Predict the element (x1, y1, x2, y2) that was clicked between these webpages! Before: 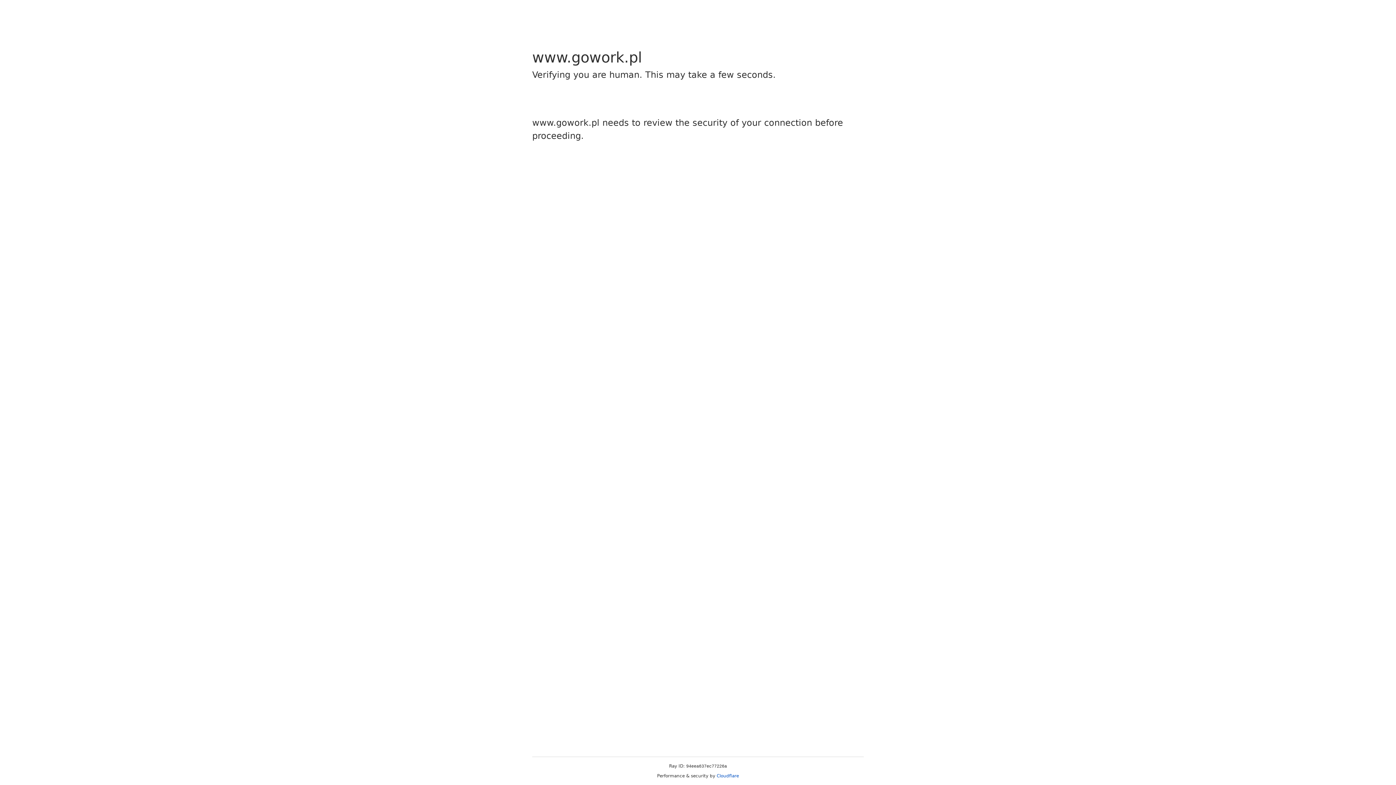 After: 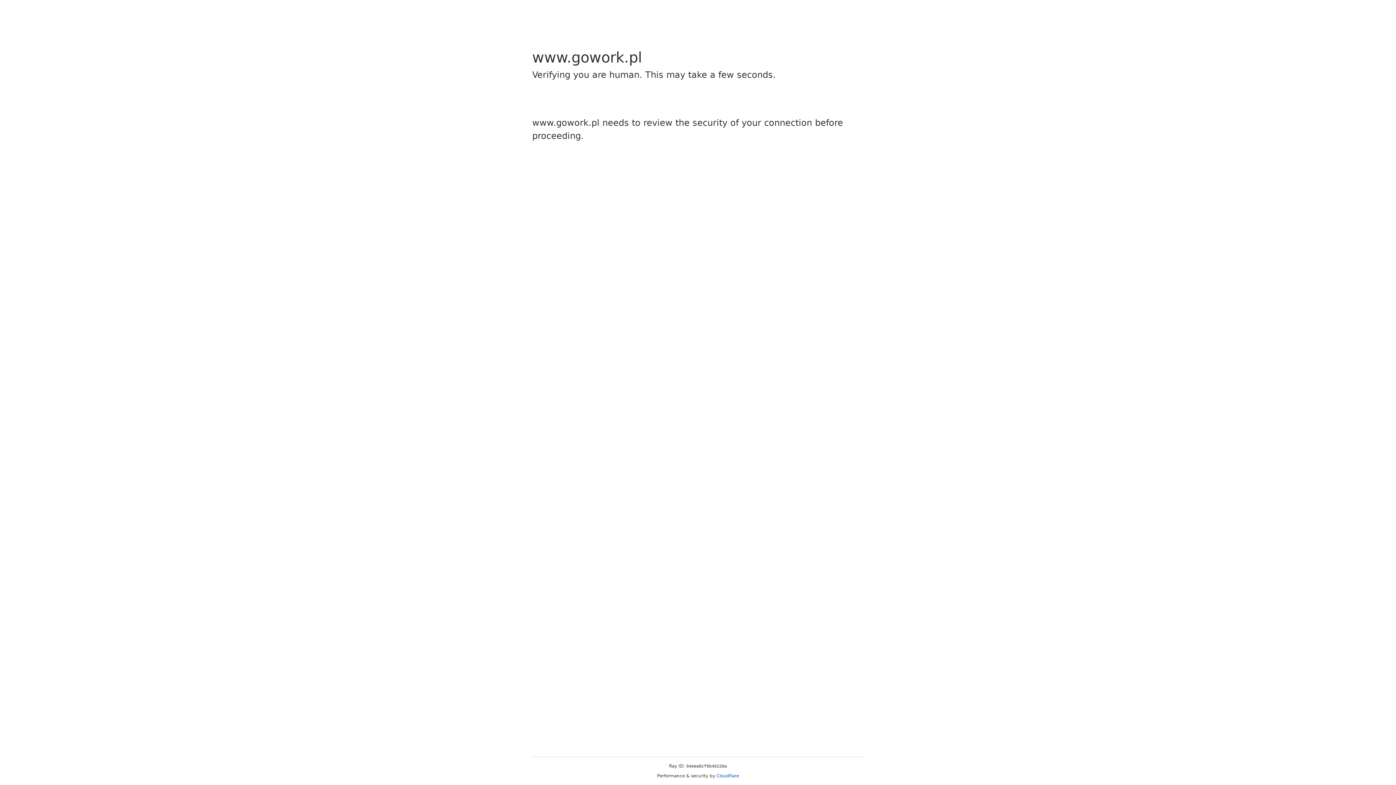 Action: bbox: (716, 773, 739, 778) label: Cloudflare